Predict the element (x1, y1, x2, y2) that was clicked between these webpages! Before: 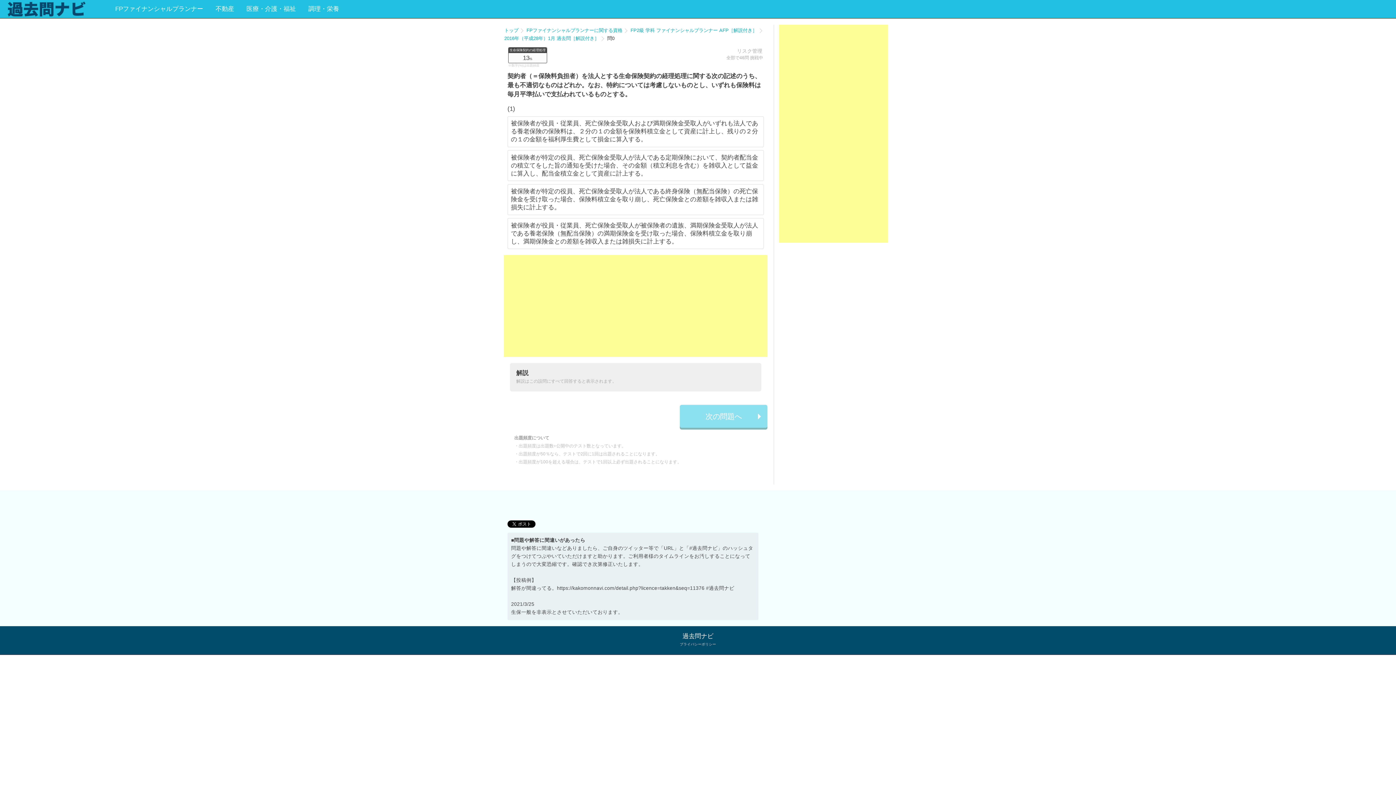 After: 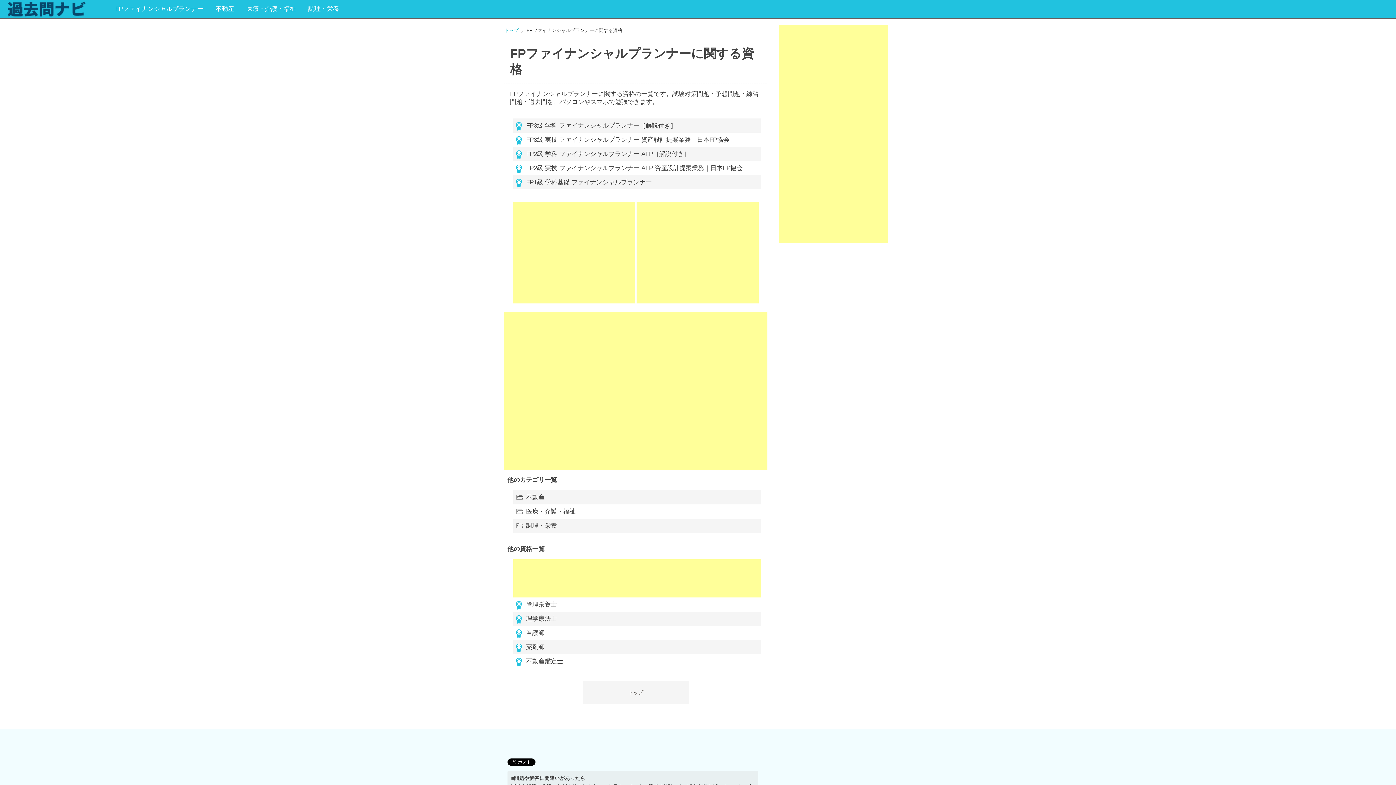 Action: bbox: (526, 27, 622, 33) label: FPファイナンシャルプランナーに関する資格